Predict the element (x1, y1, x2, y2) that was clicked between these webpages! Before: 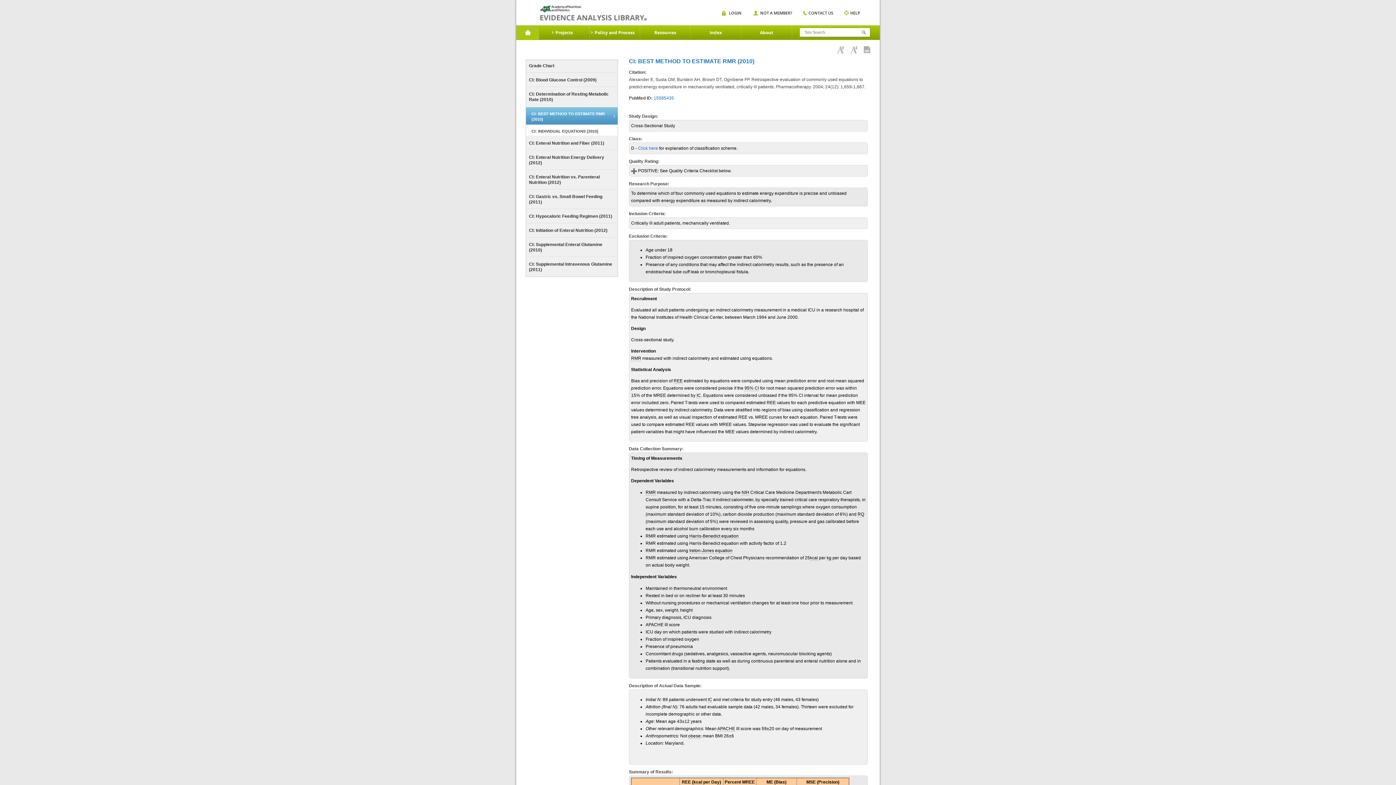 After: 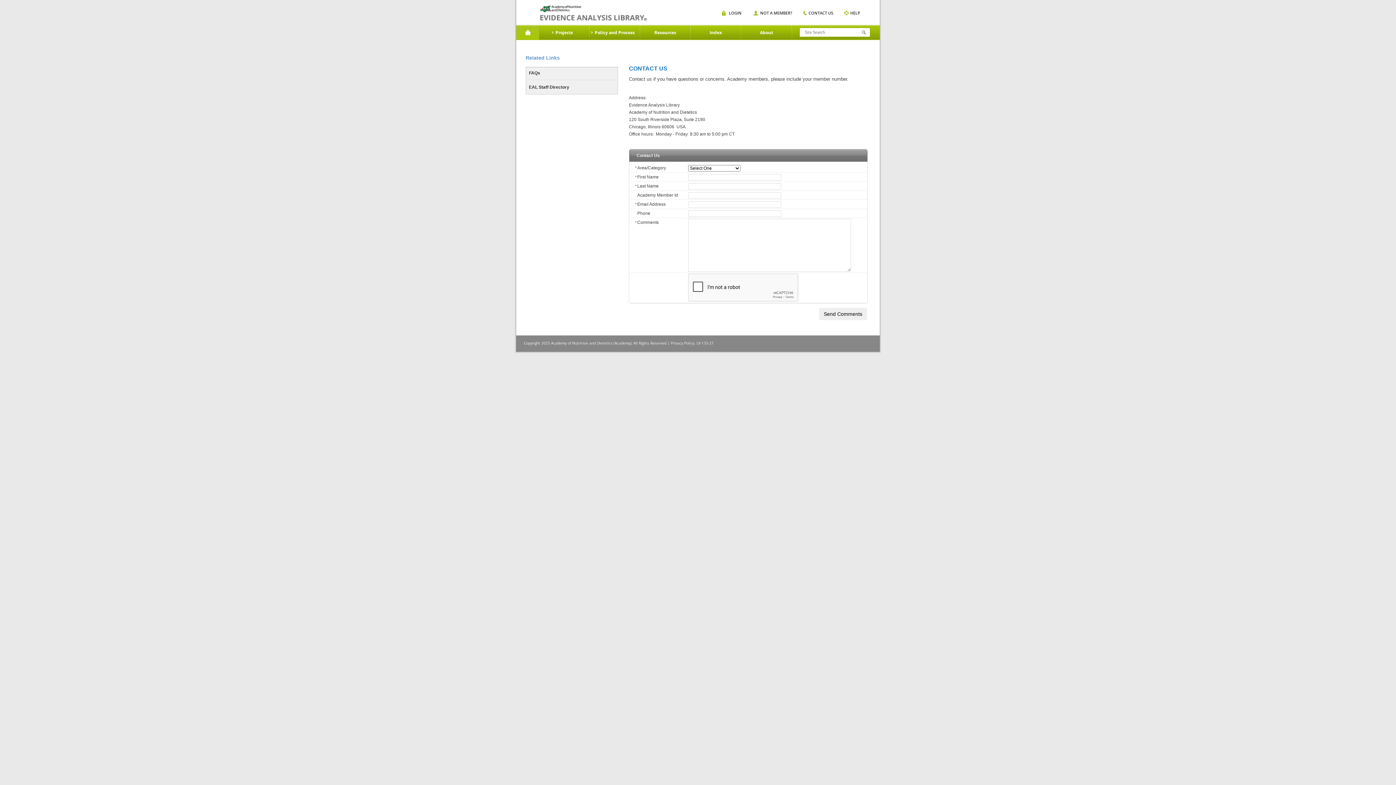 Action: bbox: (803, 10, 833, 15) label: CONTACT US